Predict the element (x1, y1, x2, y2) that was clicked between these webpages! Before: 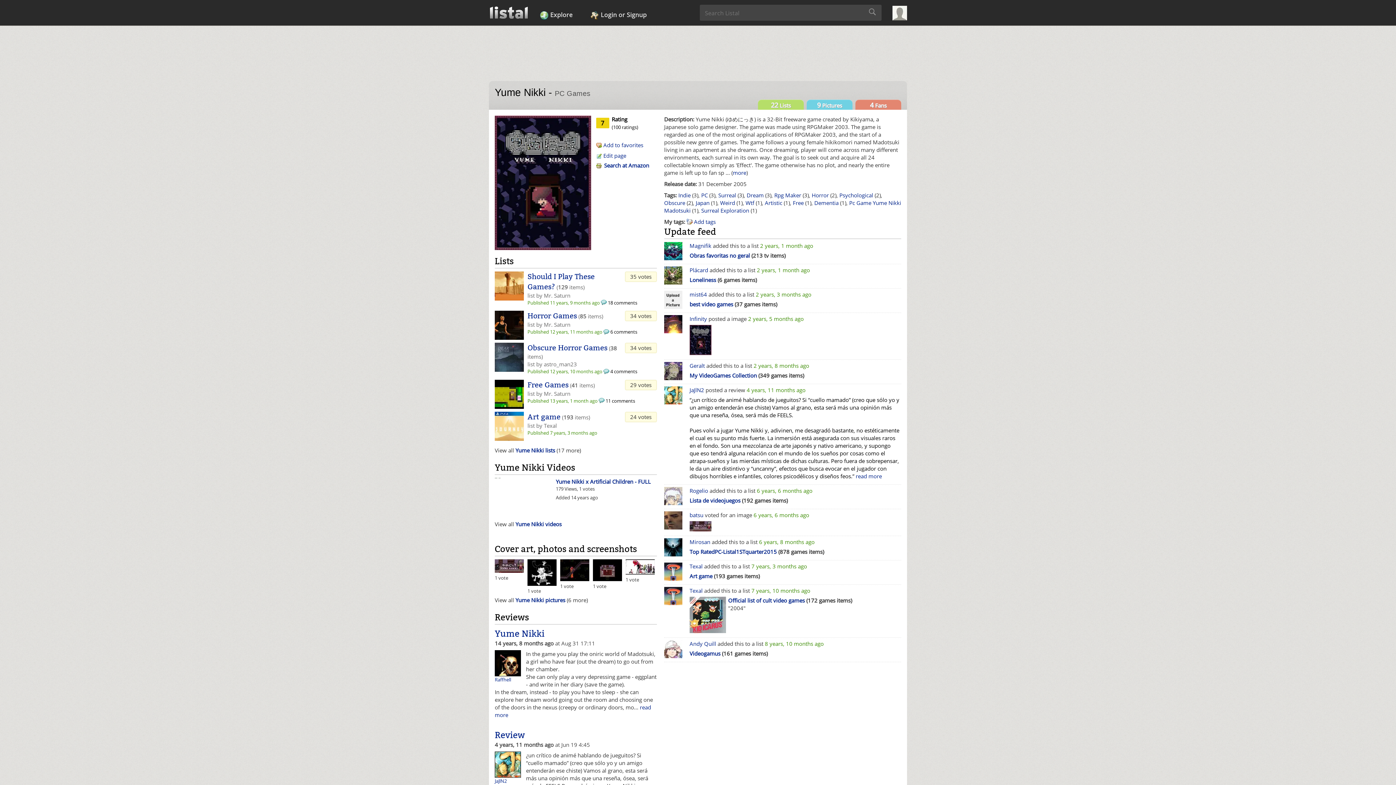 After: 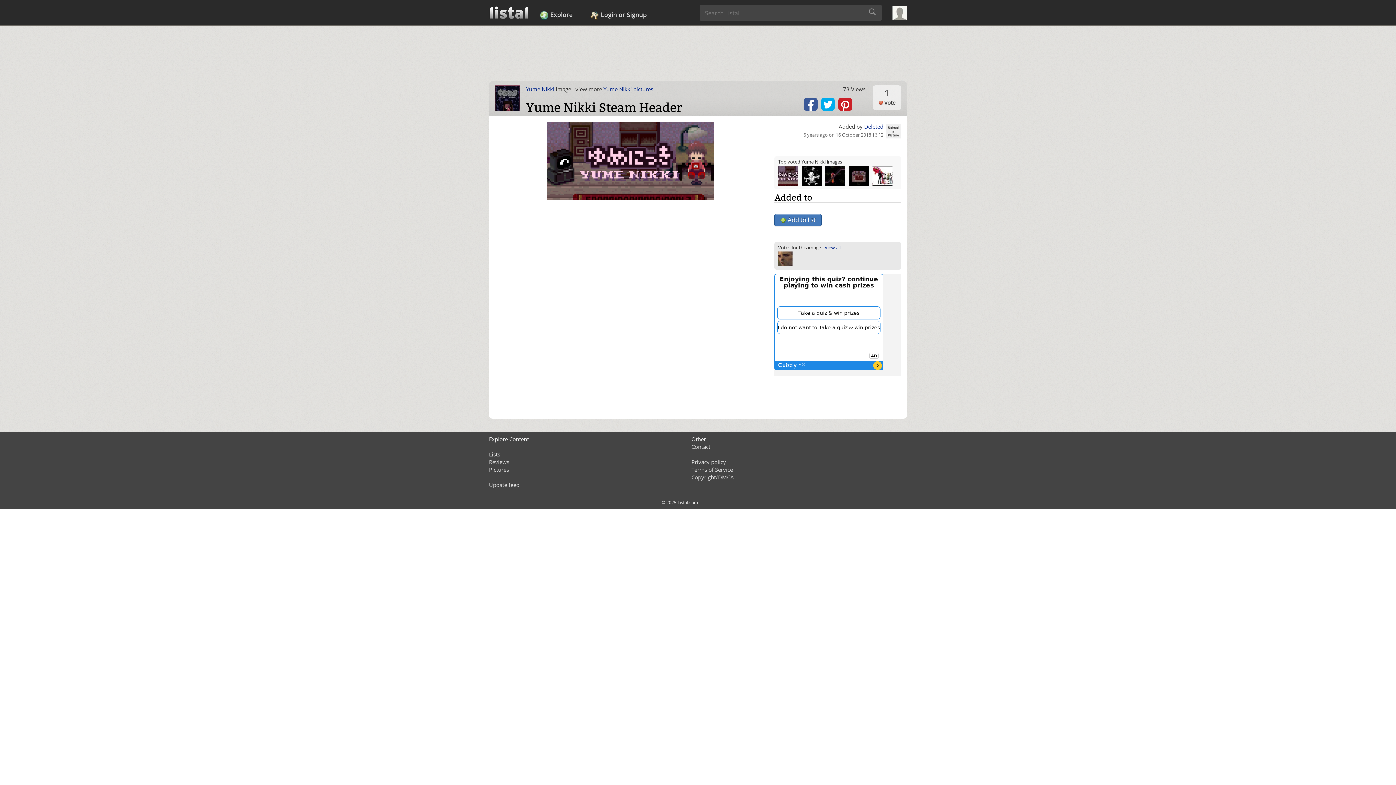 Action: bbox: (494, 563, 524, 569)